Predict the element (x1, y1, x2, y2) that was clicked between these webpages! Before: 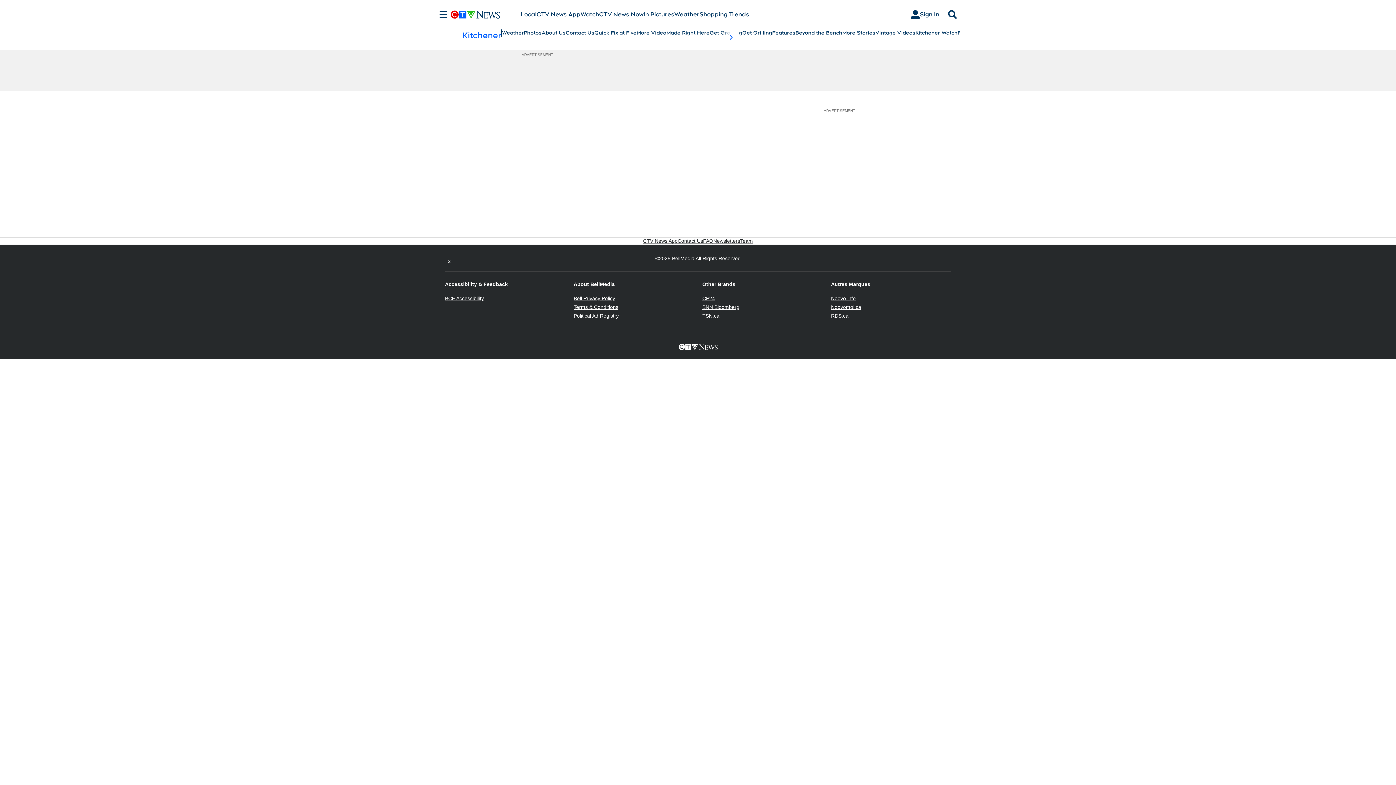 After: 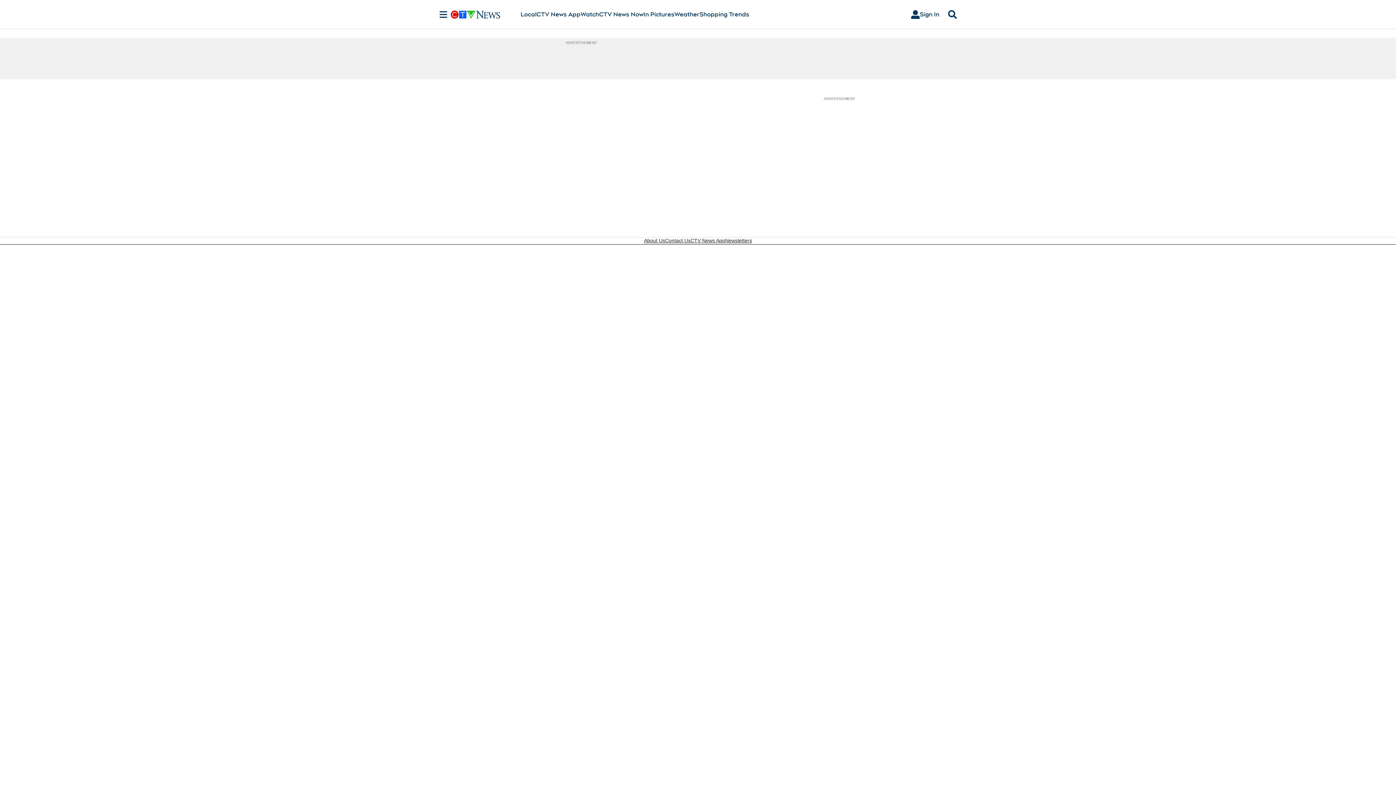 Action: label: Beyond the Bench bbox: (795, 29, 842, 36)